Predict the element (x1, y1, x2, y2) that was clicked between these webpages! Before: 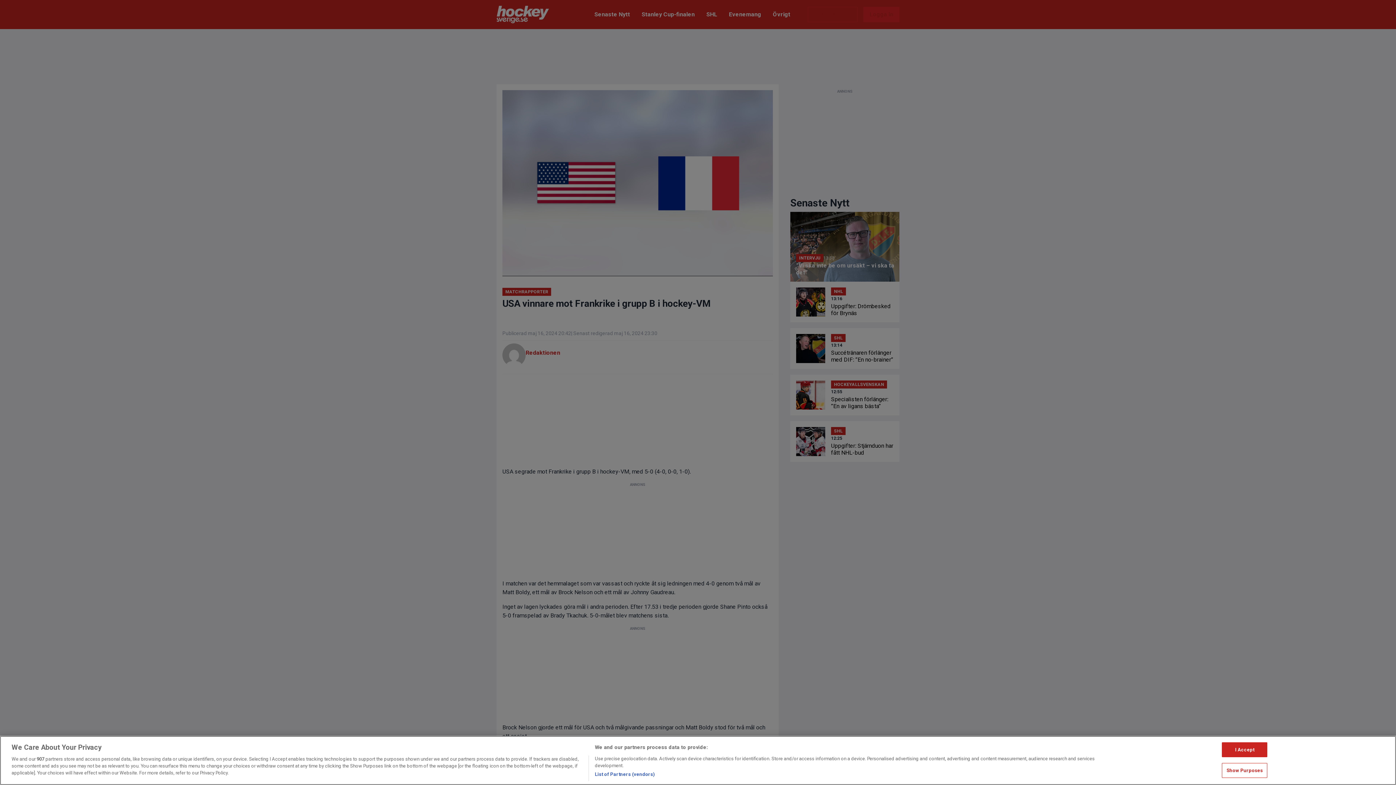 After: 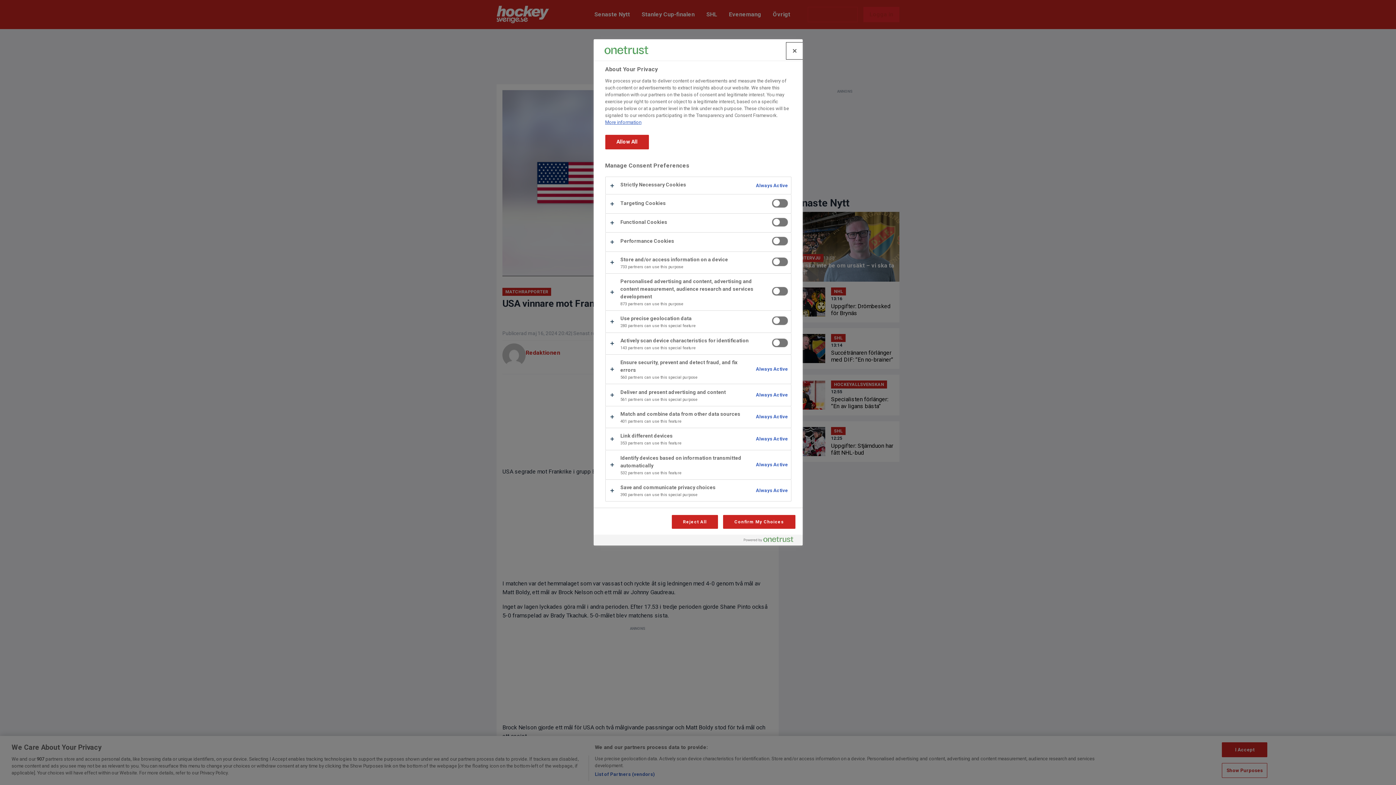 Action: bbox: (1222, 763, 1267, 778) label: Show Purposes